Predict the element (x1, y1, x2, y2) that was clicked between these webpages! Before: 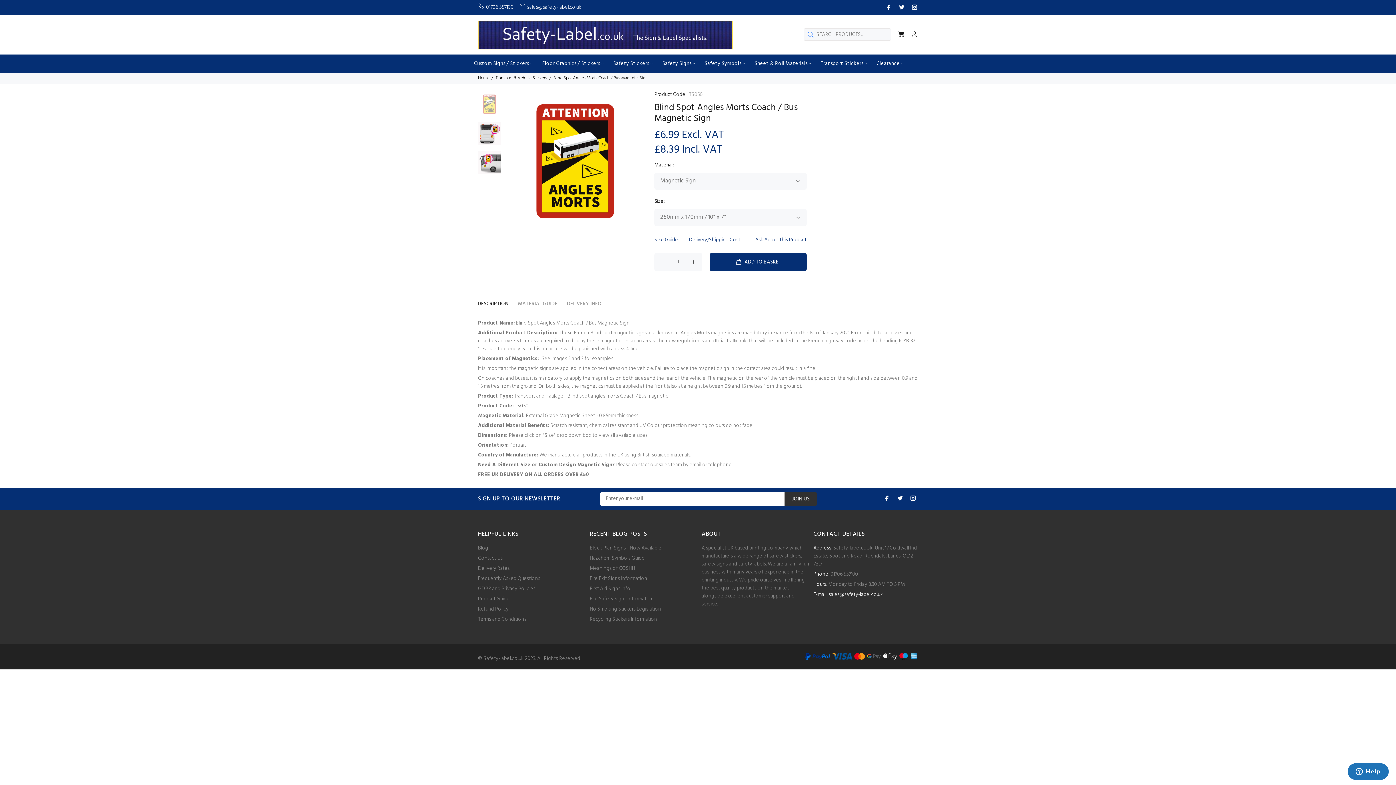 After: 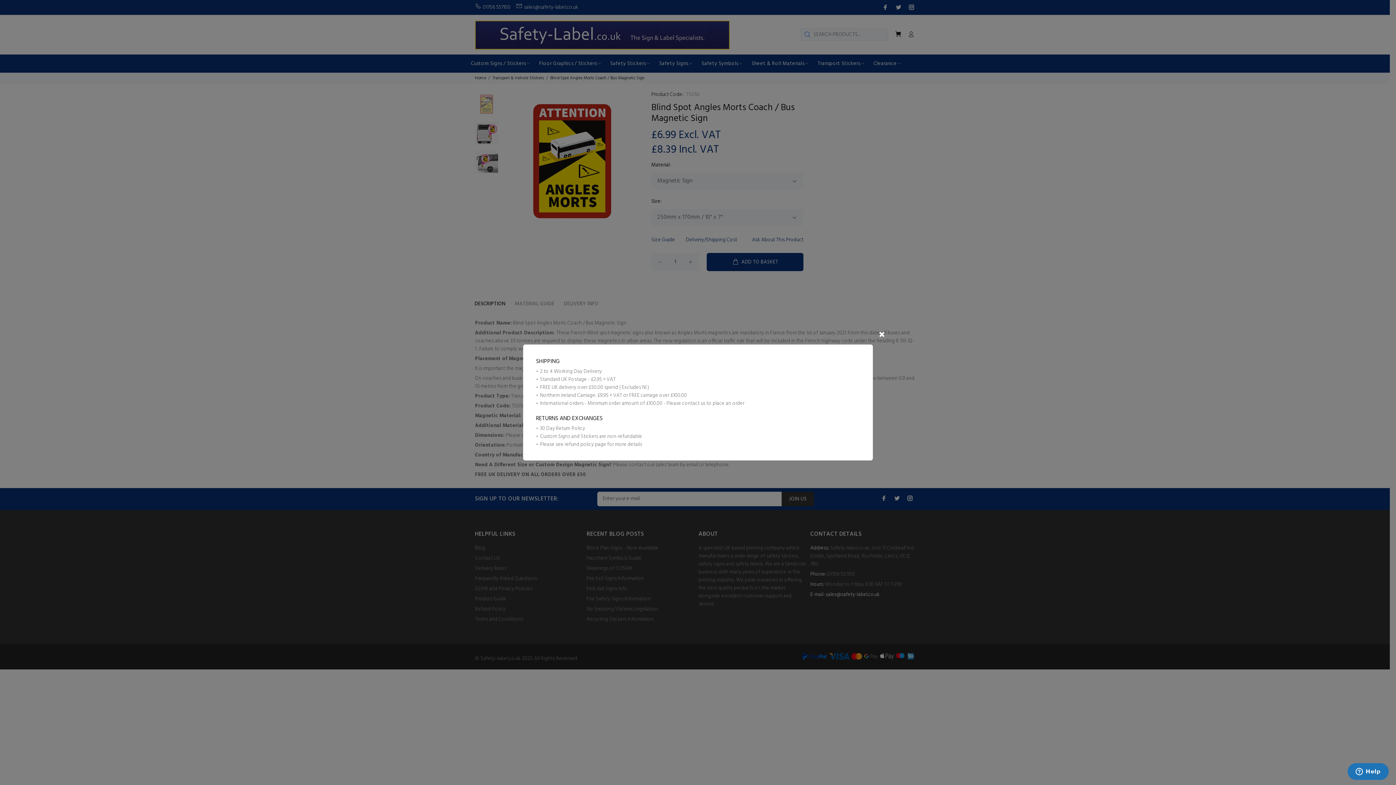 Action: label: Delivery/Shipping Cost bbox: (683, 233, 745, 247)